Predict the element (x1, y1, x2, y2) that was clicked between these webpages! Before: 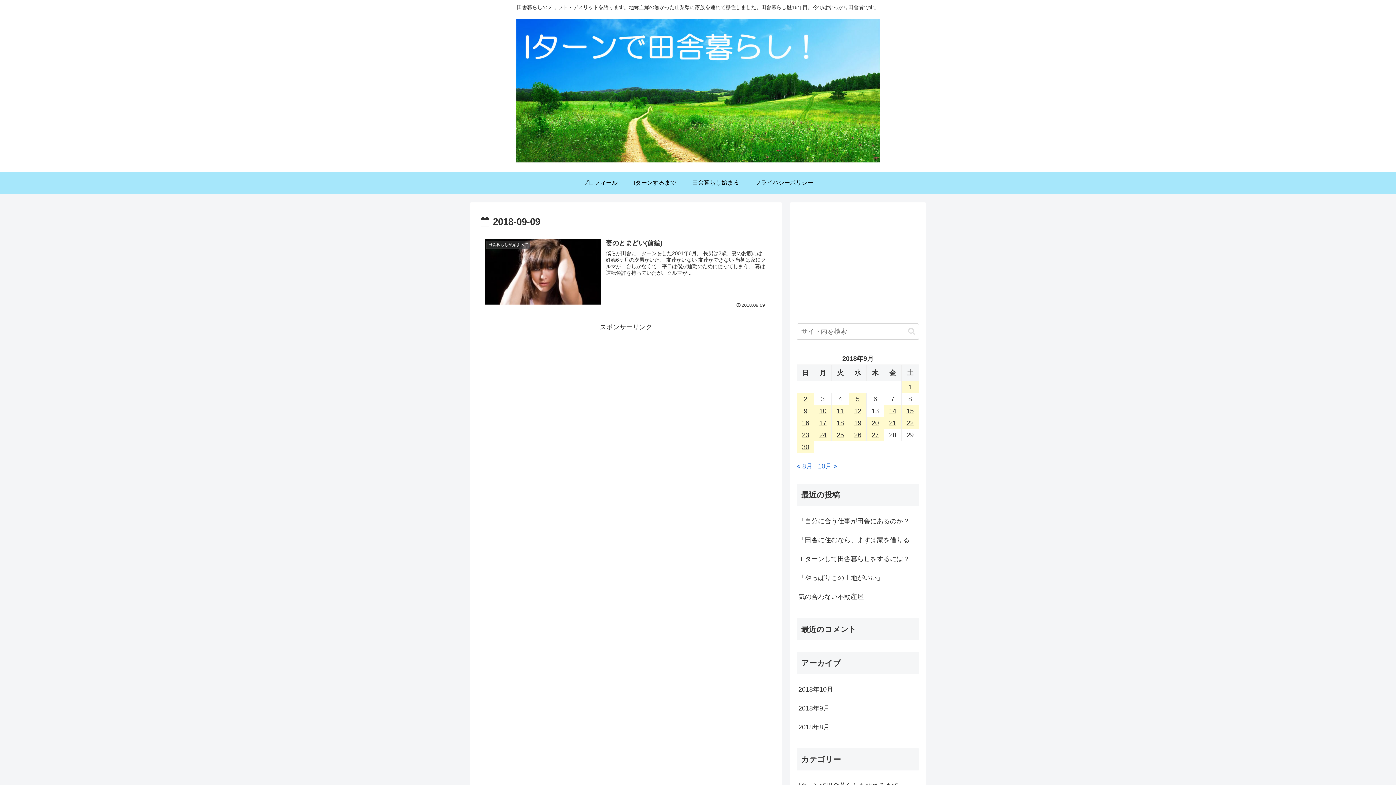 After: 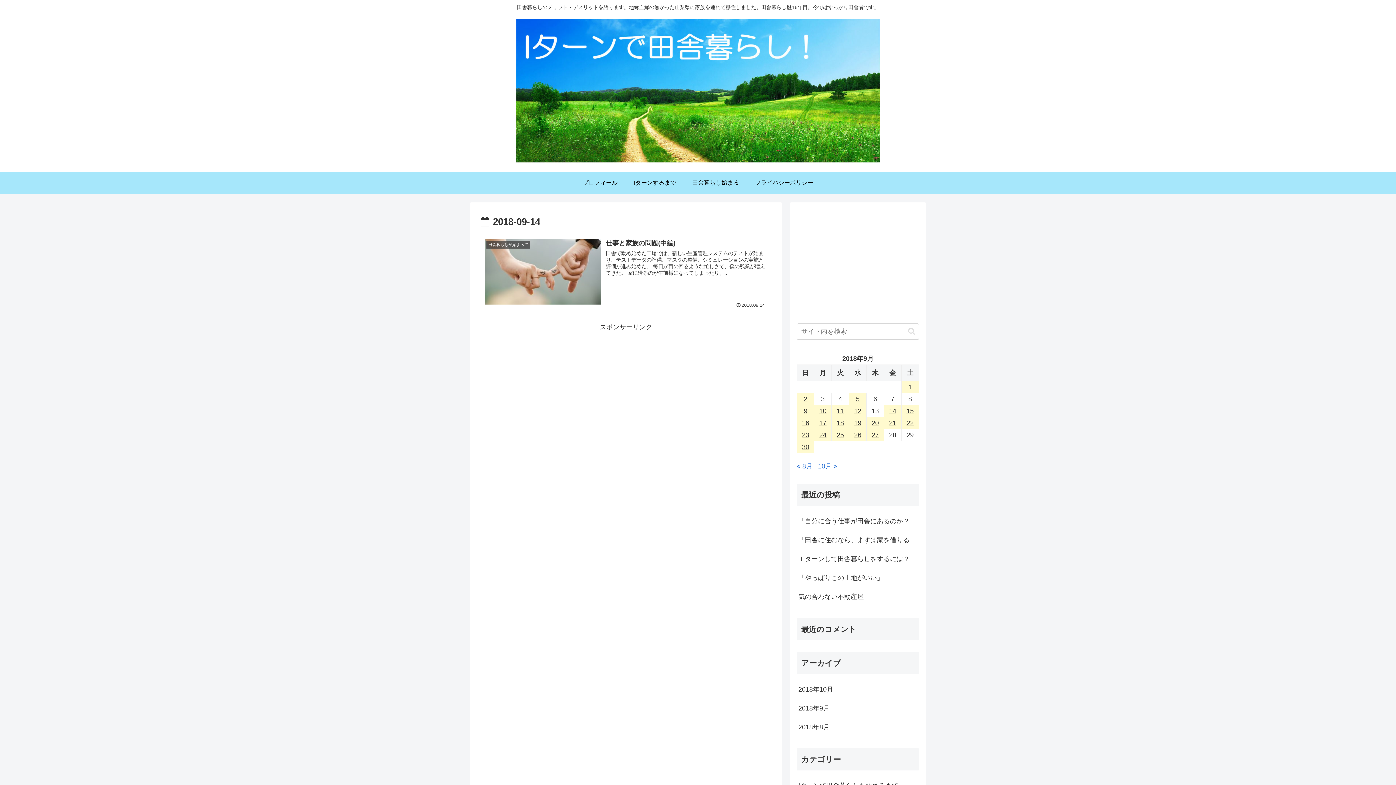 Action: label: 2018年9月14日 に投稿を公開 bbox: (884, 405, 901, 417)